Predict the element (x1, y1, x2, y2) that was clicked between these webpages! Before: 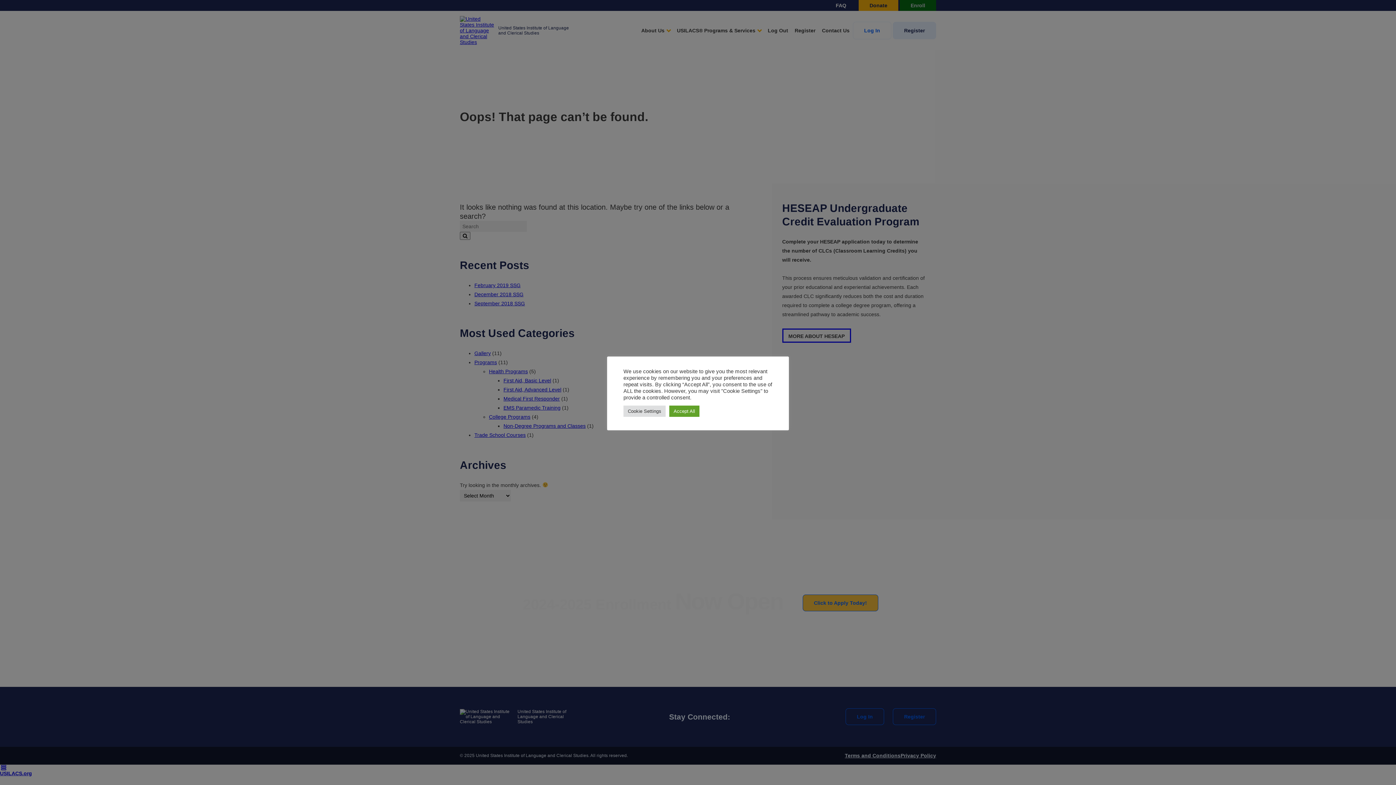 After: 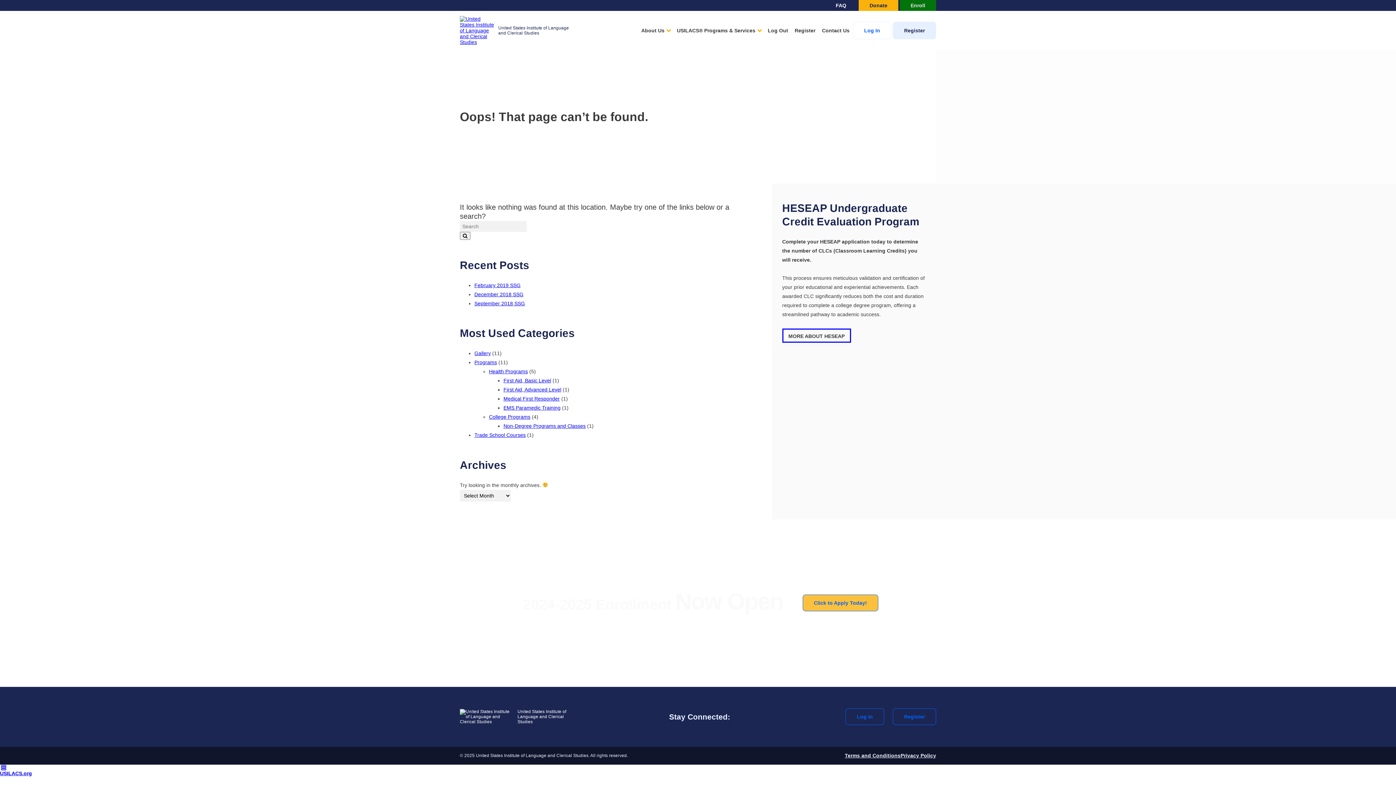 Action: bbox: (669, 405, 699, 416) label: Accept All